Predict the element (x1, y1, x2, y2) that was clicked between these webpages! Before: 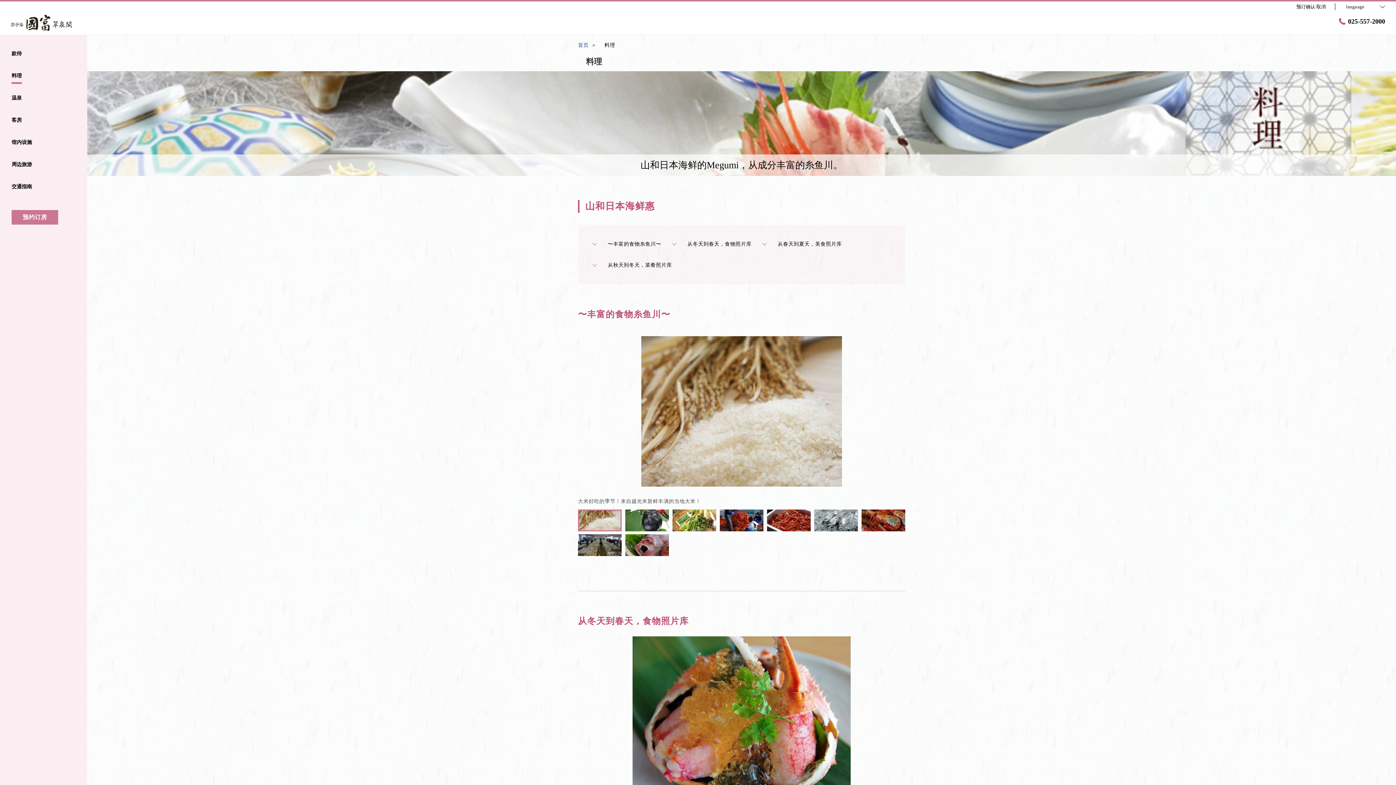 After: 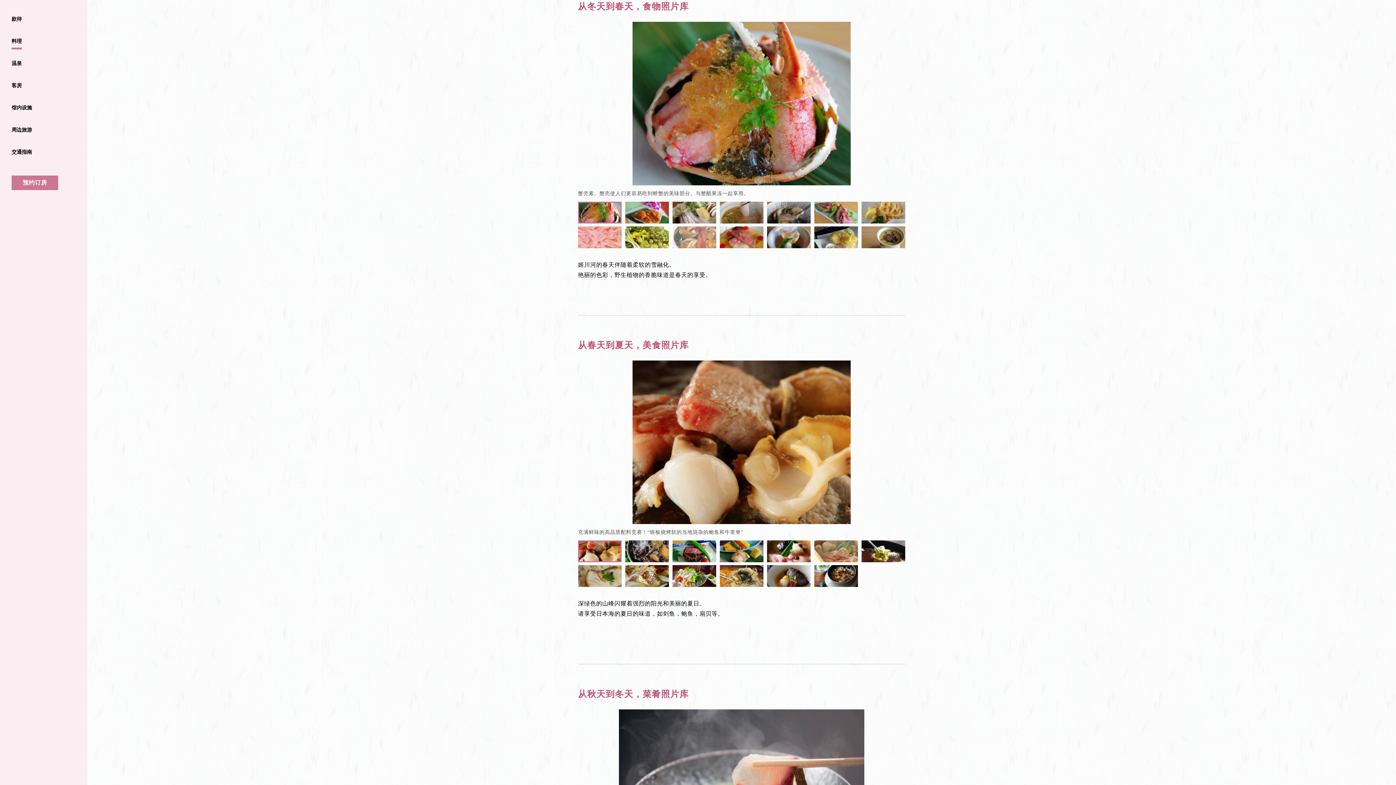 Action: label: 从冬天到春天，食物照片库 bbox: (672, 239, 751, 249)